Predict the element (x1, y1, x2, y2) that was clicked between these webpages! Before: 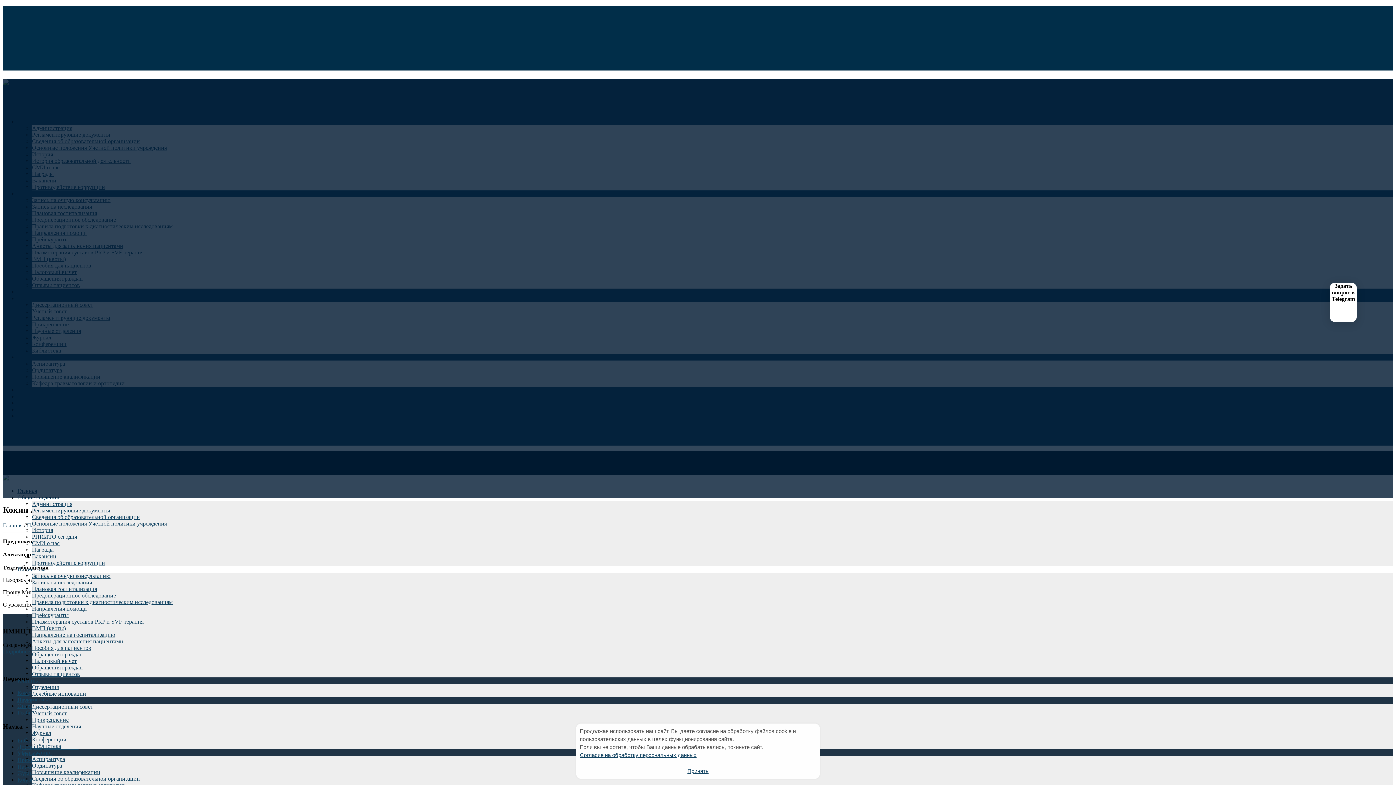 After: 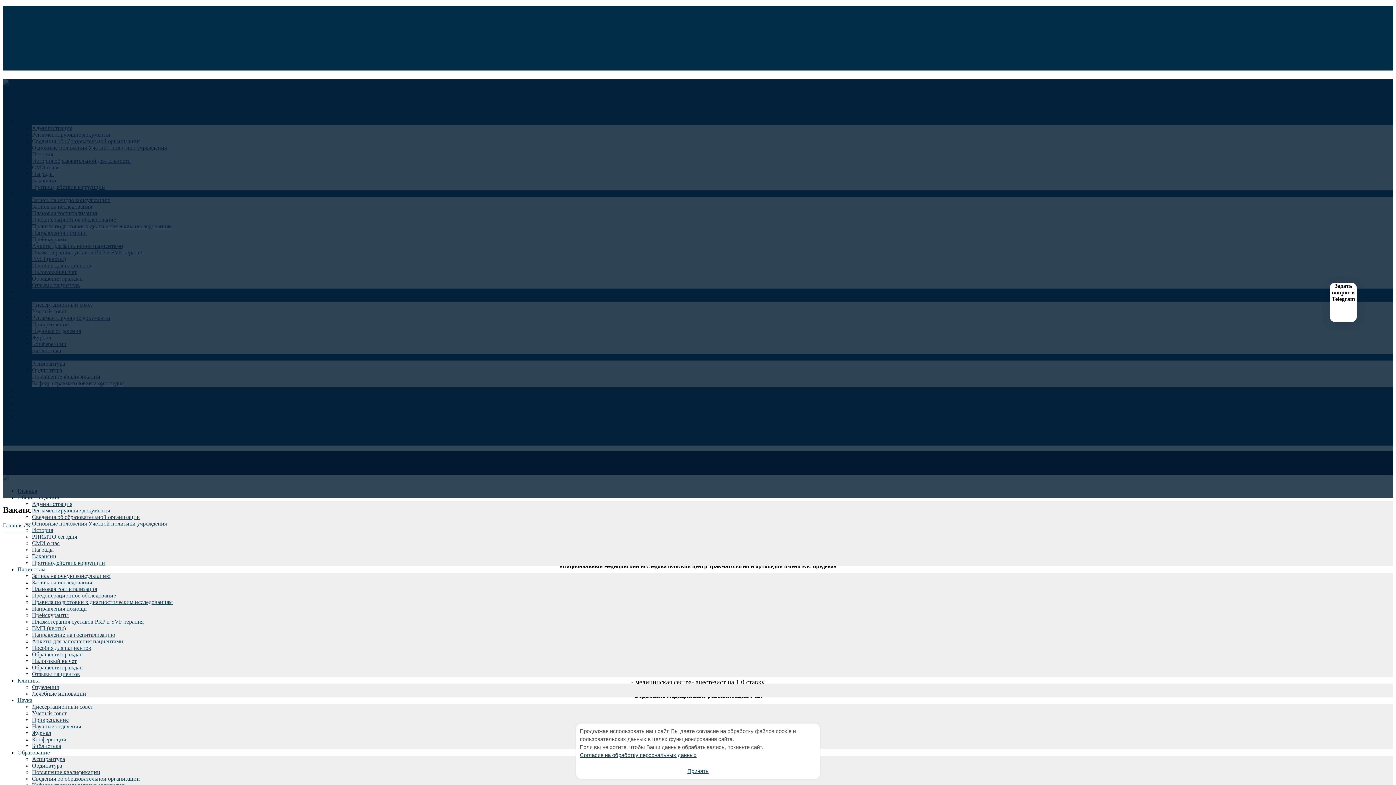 Action: label: Вакансии bbox: (32, 553, 56, 559)